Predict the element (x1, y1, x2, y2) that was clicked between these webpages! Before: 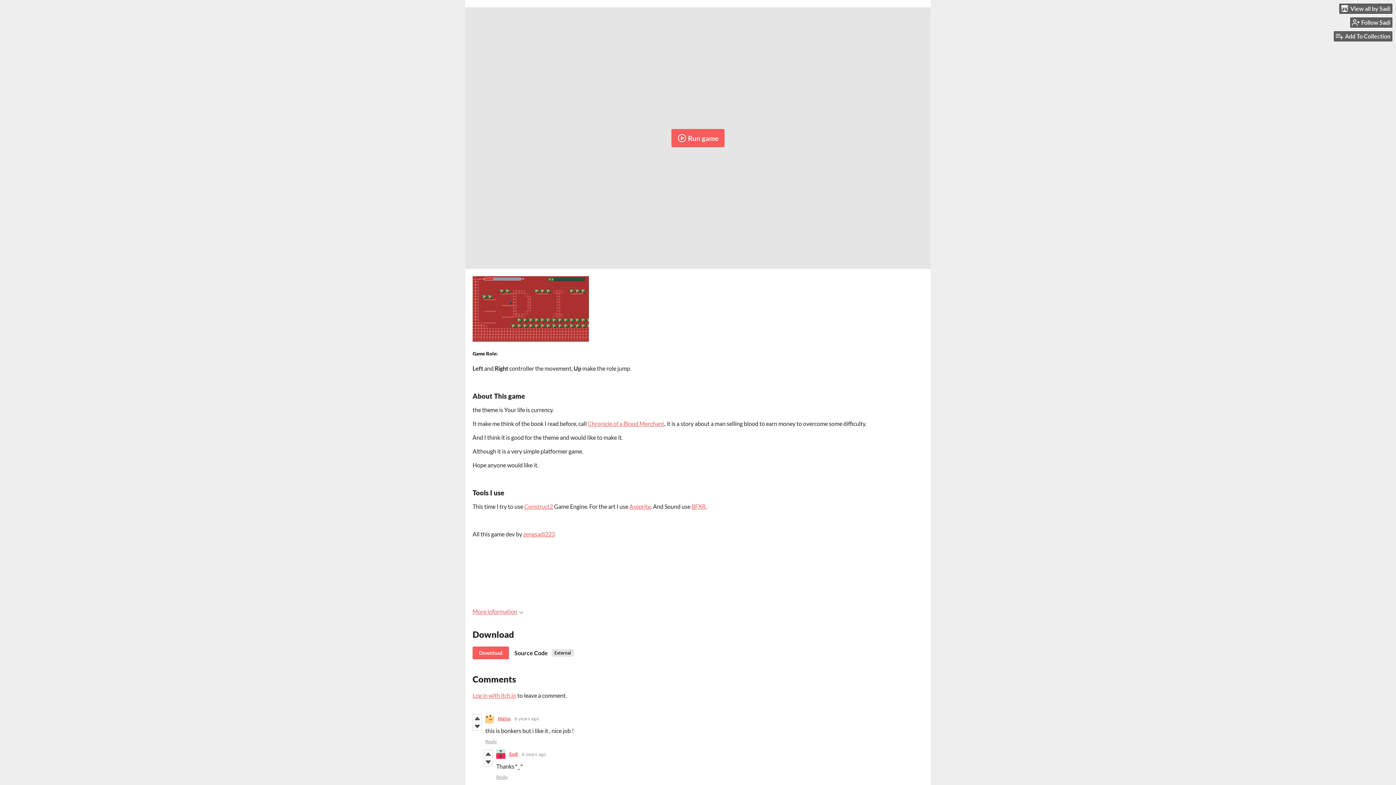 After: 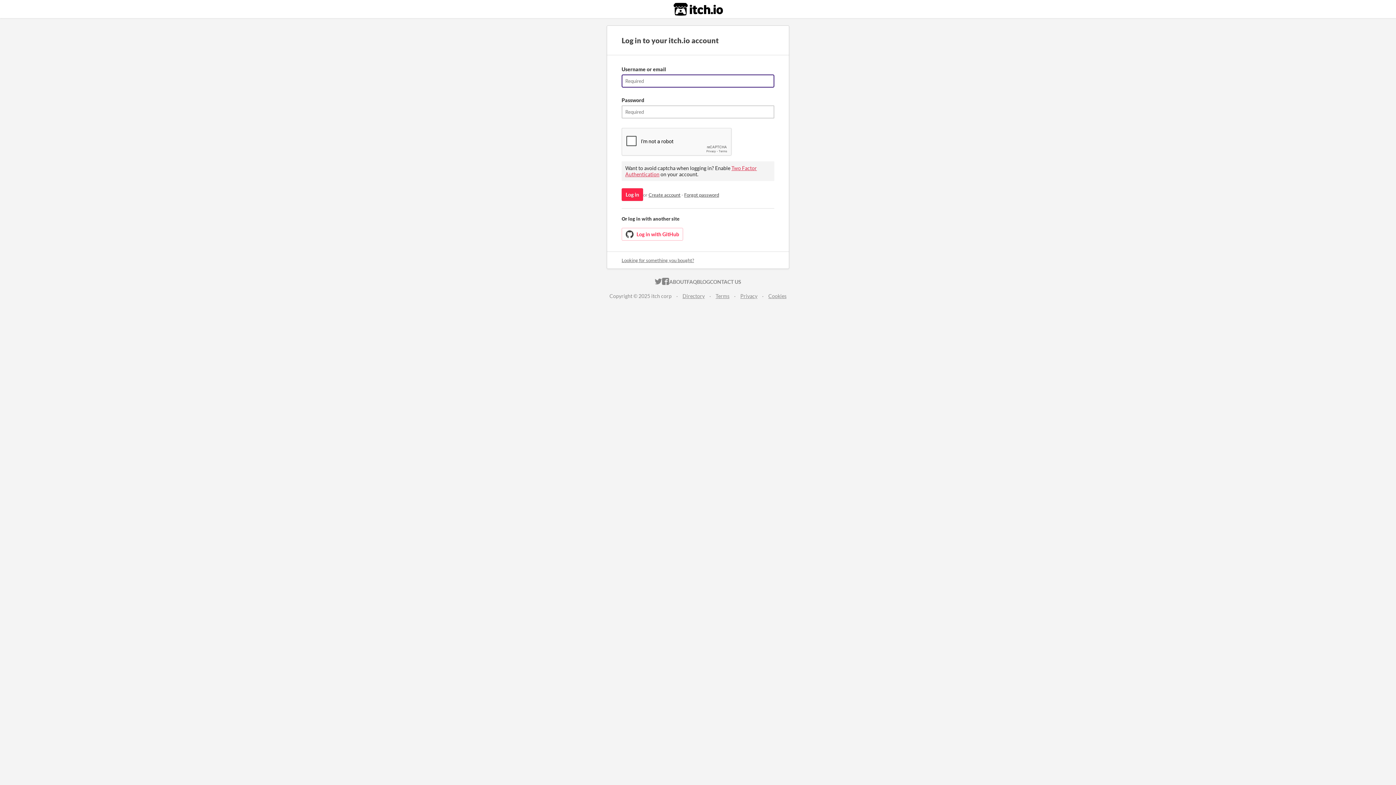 Action: label: Add To Collection bbox: (1334, 31, 1392, 41)